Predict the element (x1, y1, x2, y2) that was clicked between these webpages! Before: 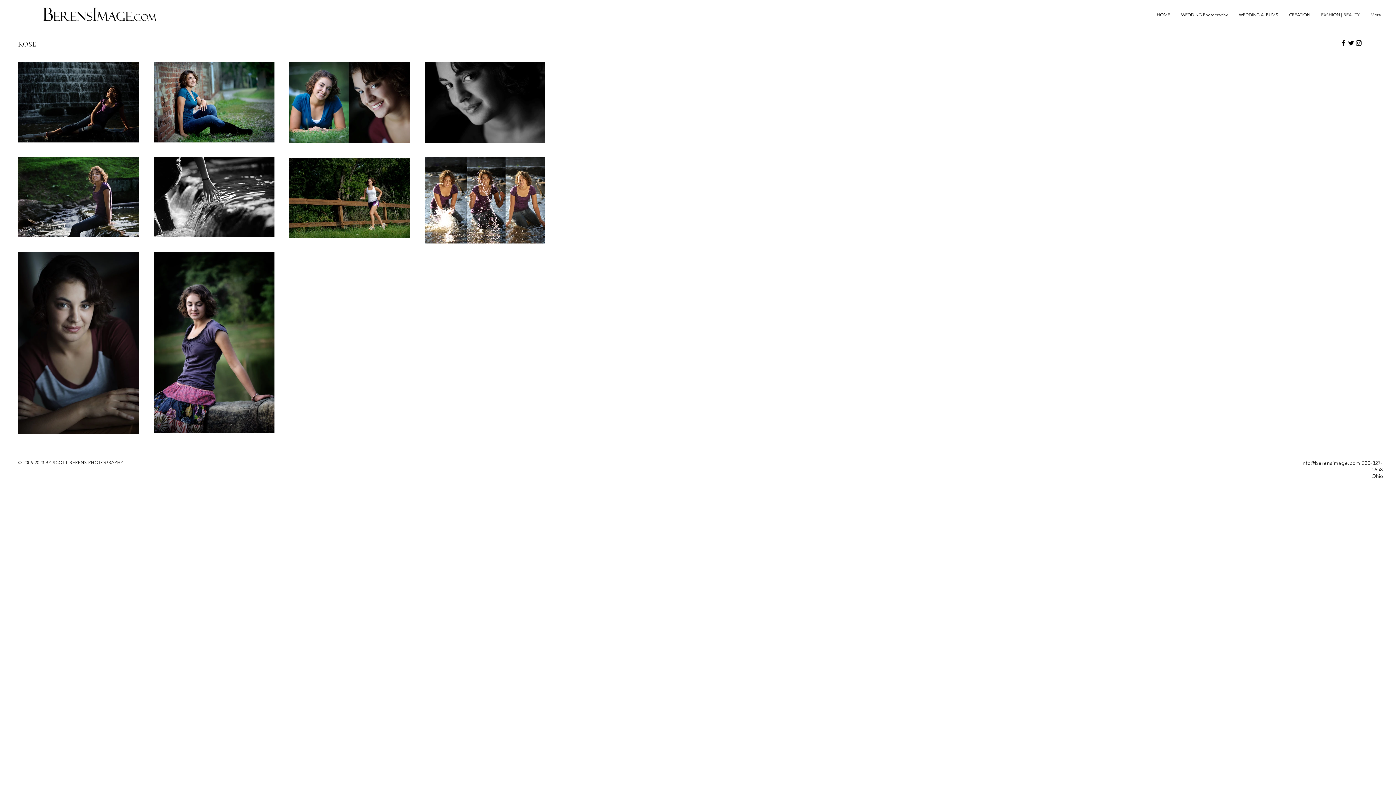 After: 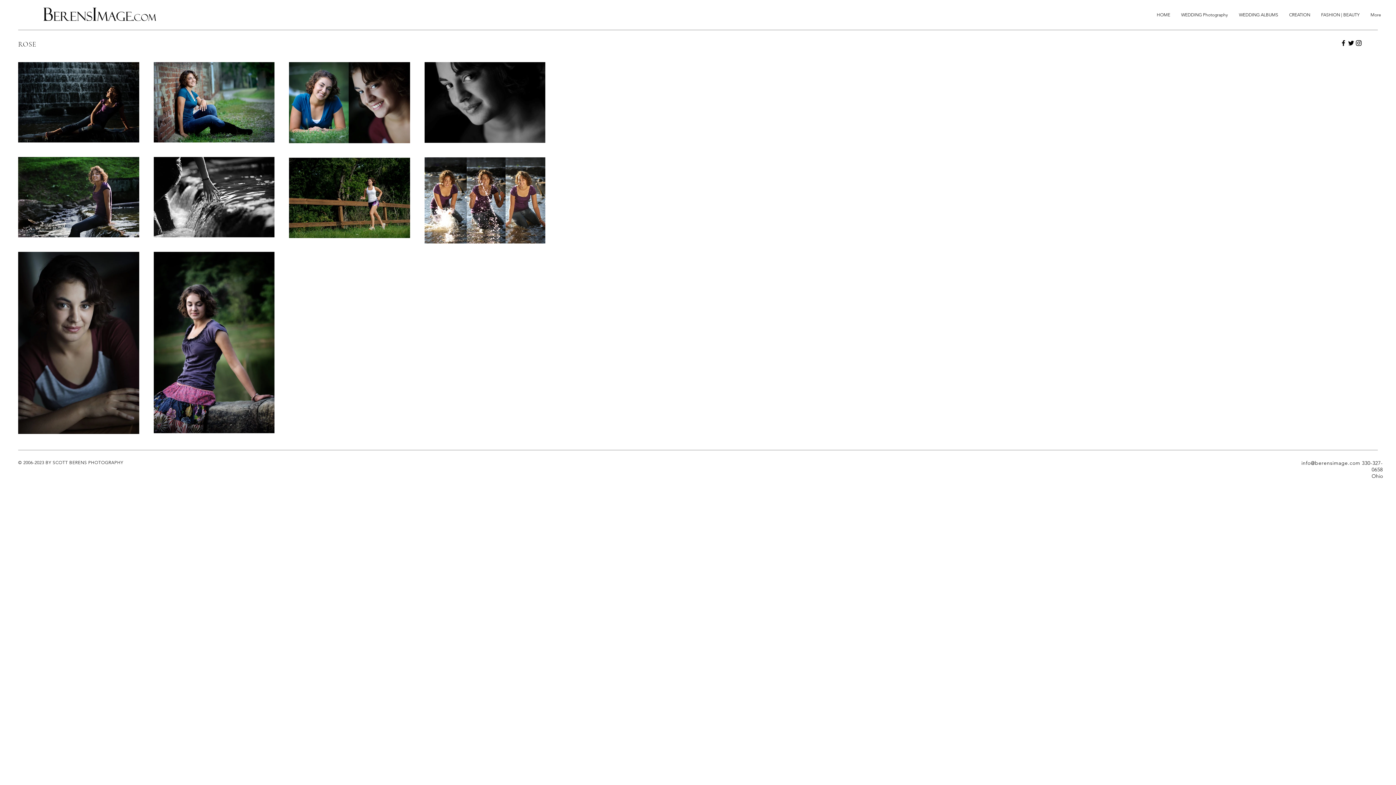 Action: label: Instagram bbox: (1355, 39, 1362, 46)